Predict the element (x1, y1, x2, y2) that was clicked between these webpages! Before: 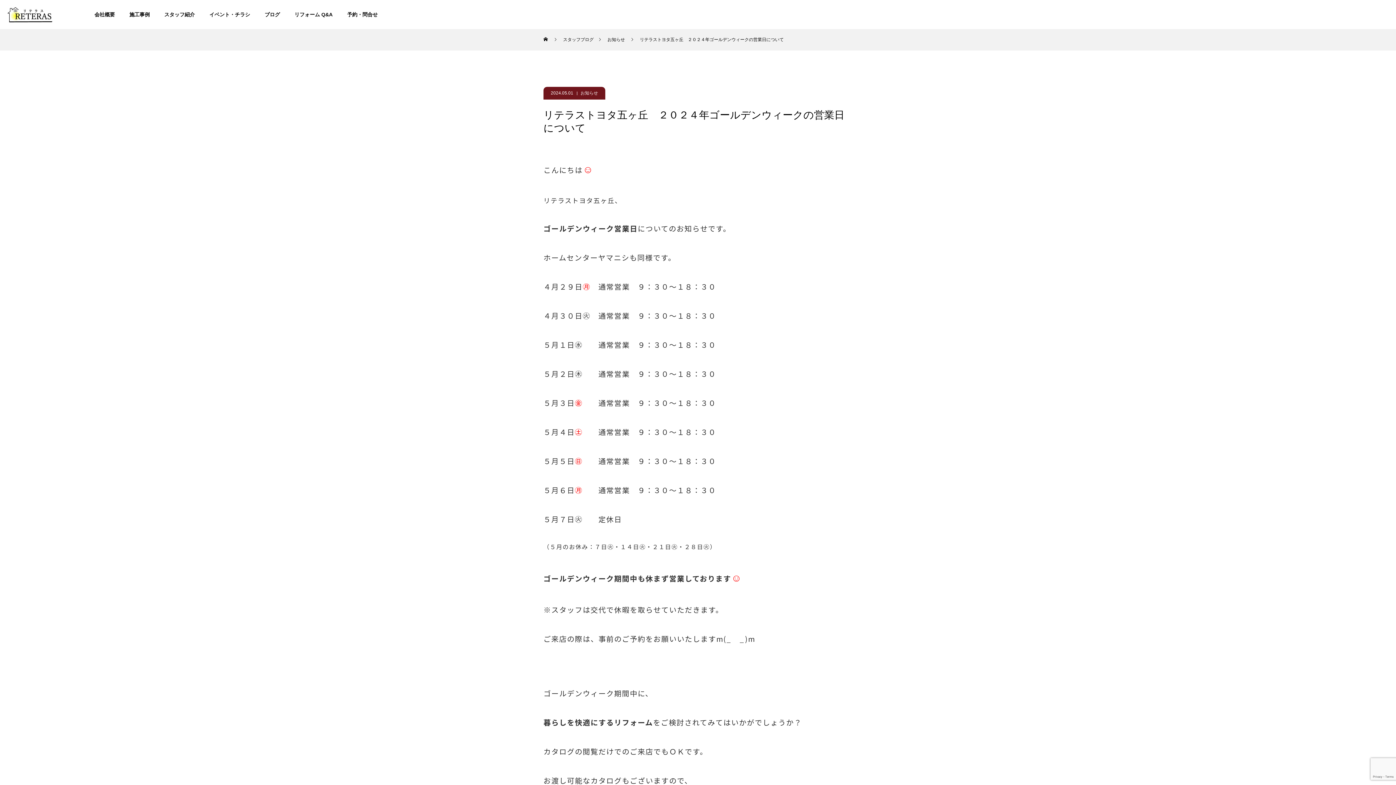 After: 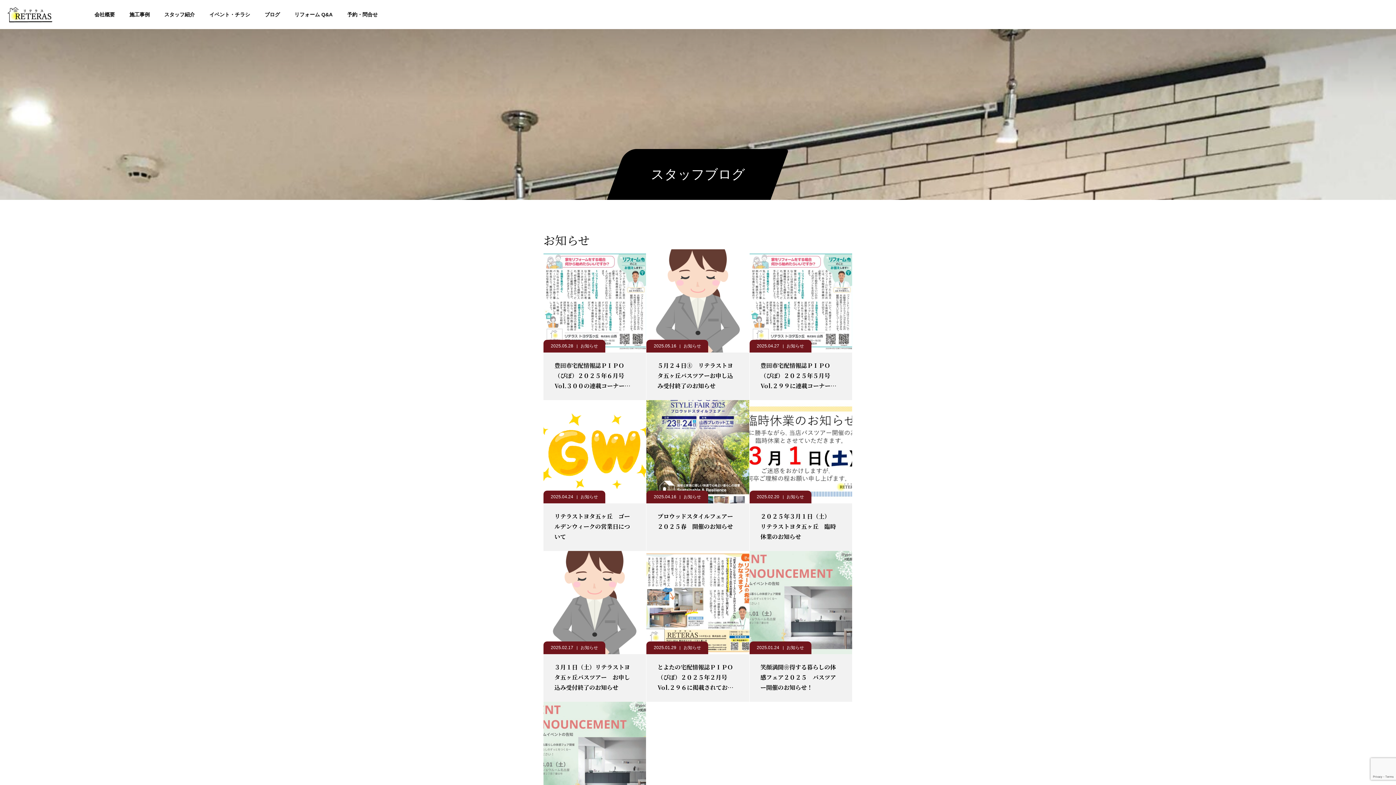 Action: bbox: (607, 28, 625, 50) label: お知らせ